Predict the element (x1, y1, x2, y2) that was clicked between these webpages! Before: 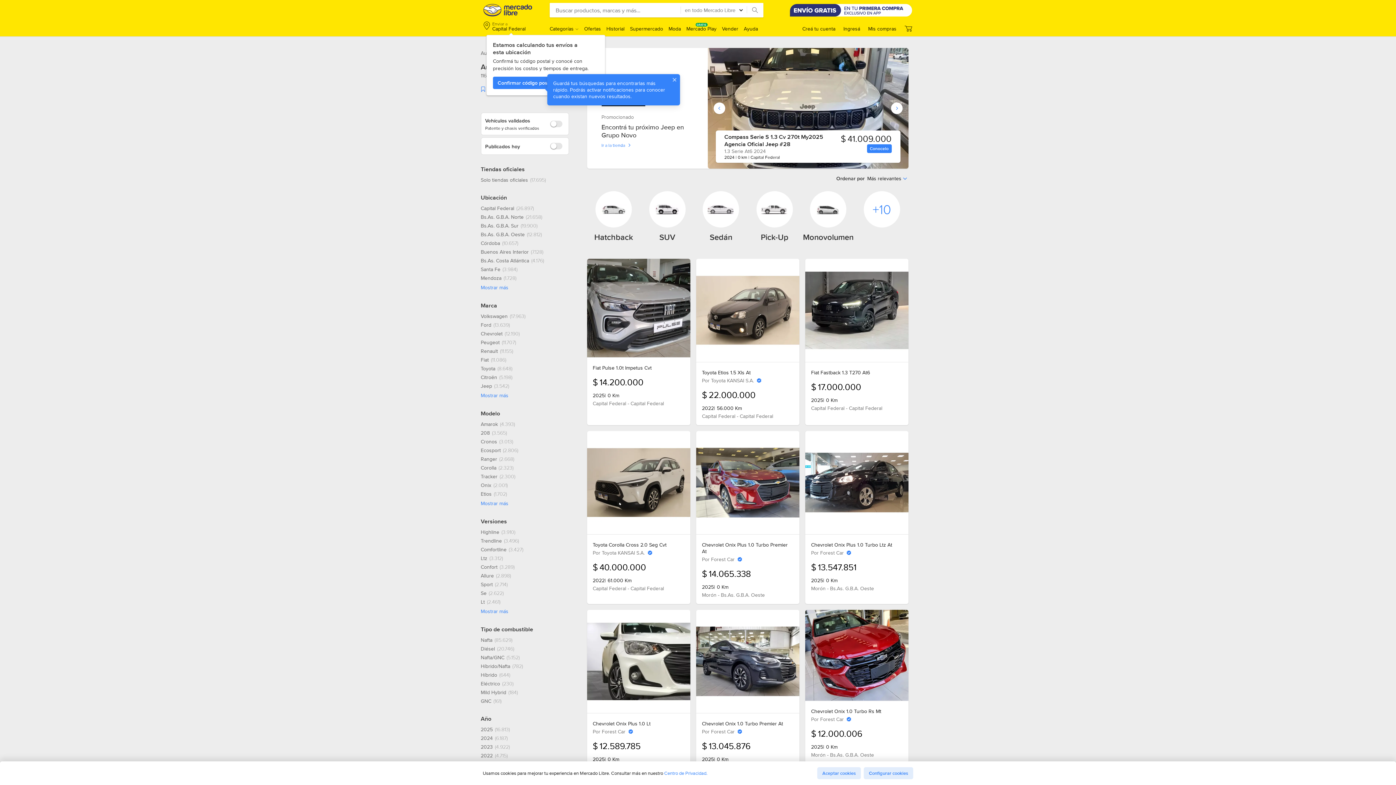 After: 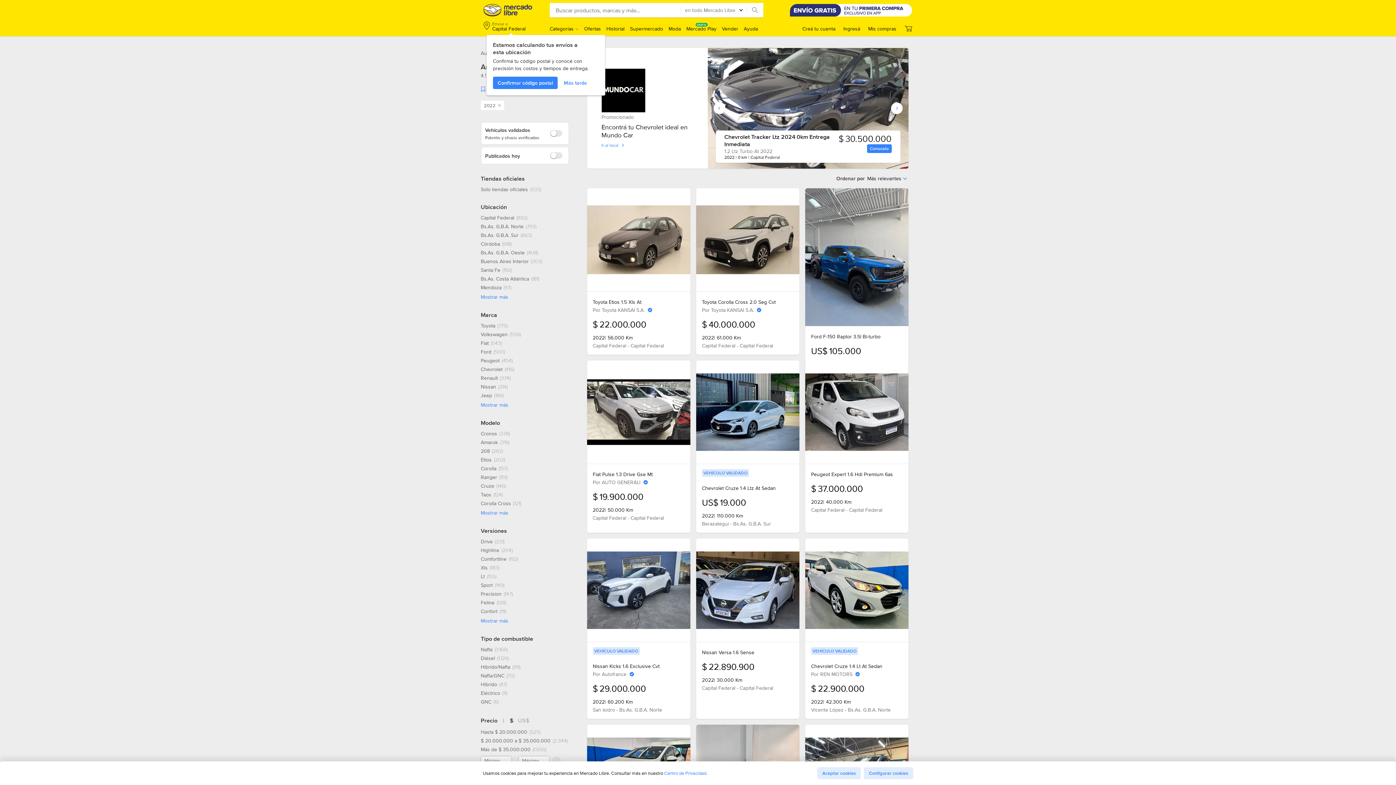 Action: bbox: (480, 752, 507, 759) label: 2022, 4715 resultados